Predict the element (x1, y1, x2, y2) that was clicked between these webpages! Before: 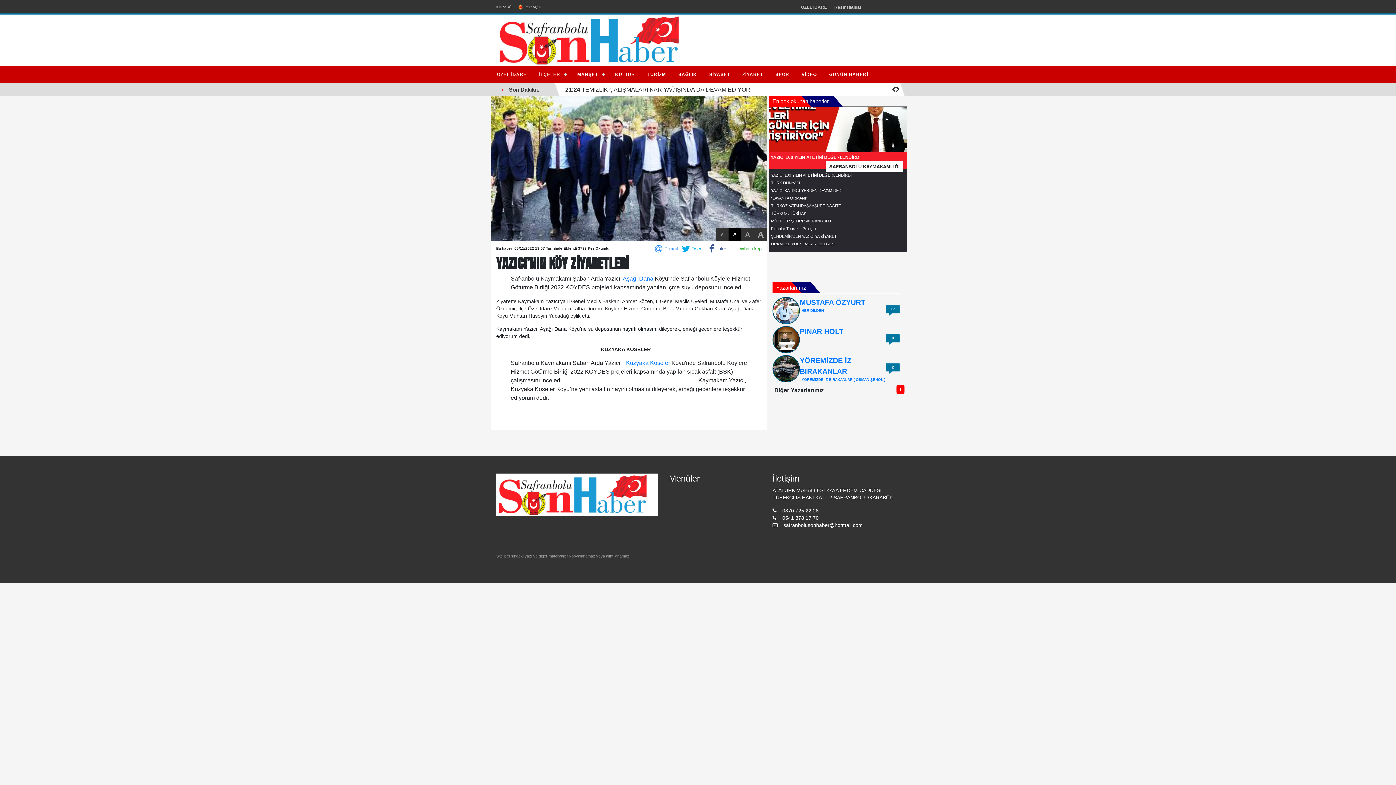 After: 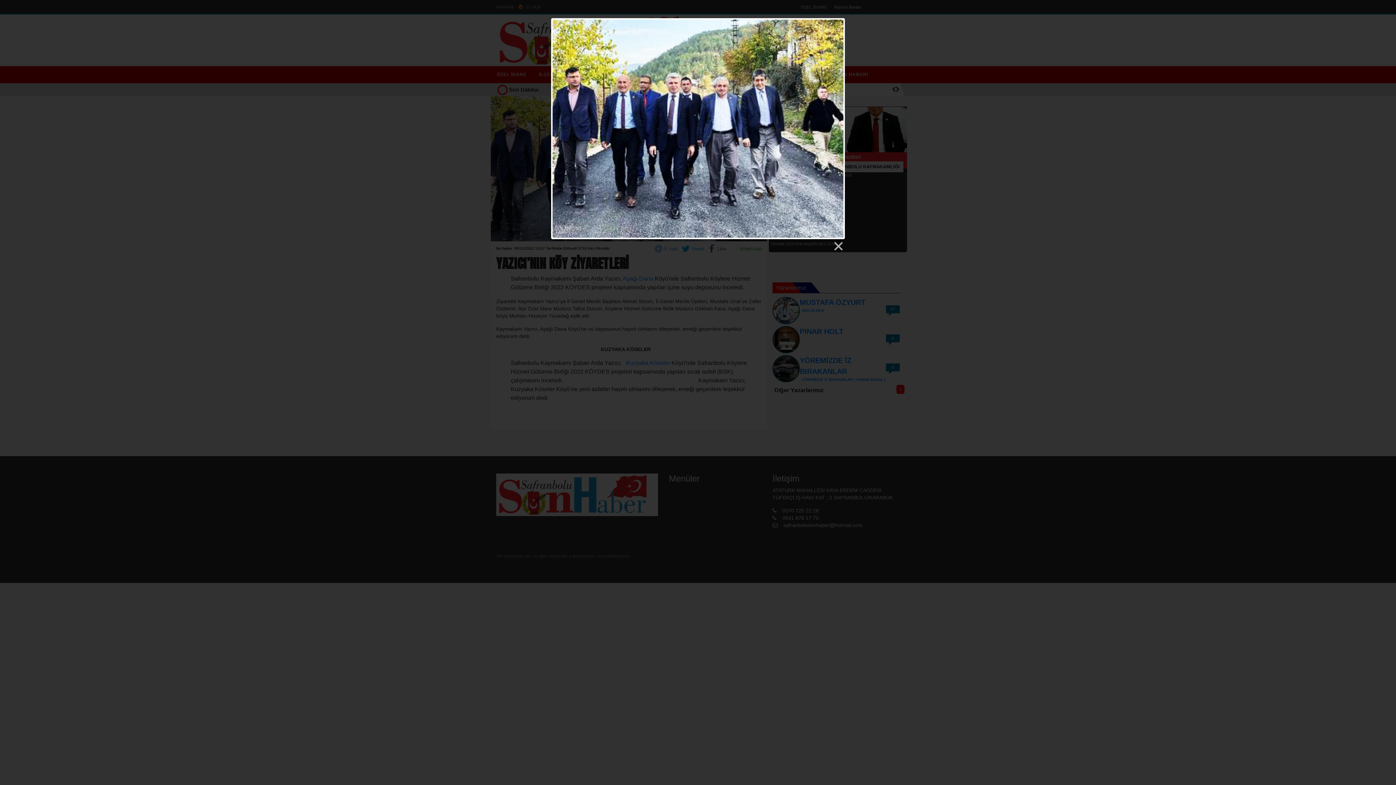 Action: bbox: (490, 95, 767, 241)